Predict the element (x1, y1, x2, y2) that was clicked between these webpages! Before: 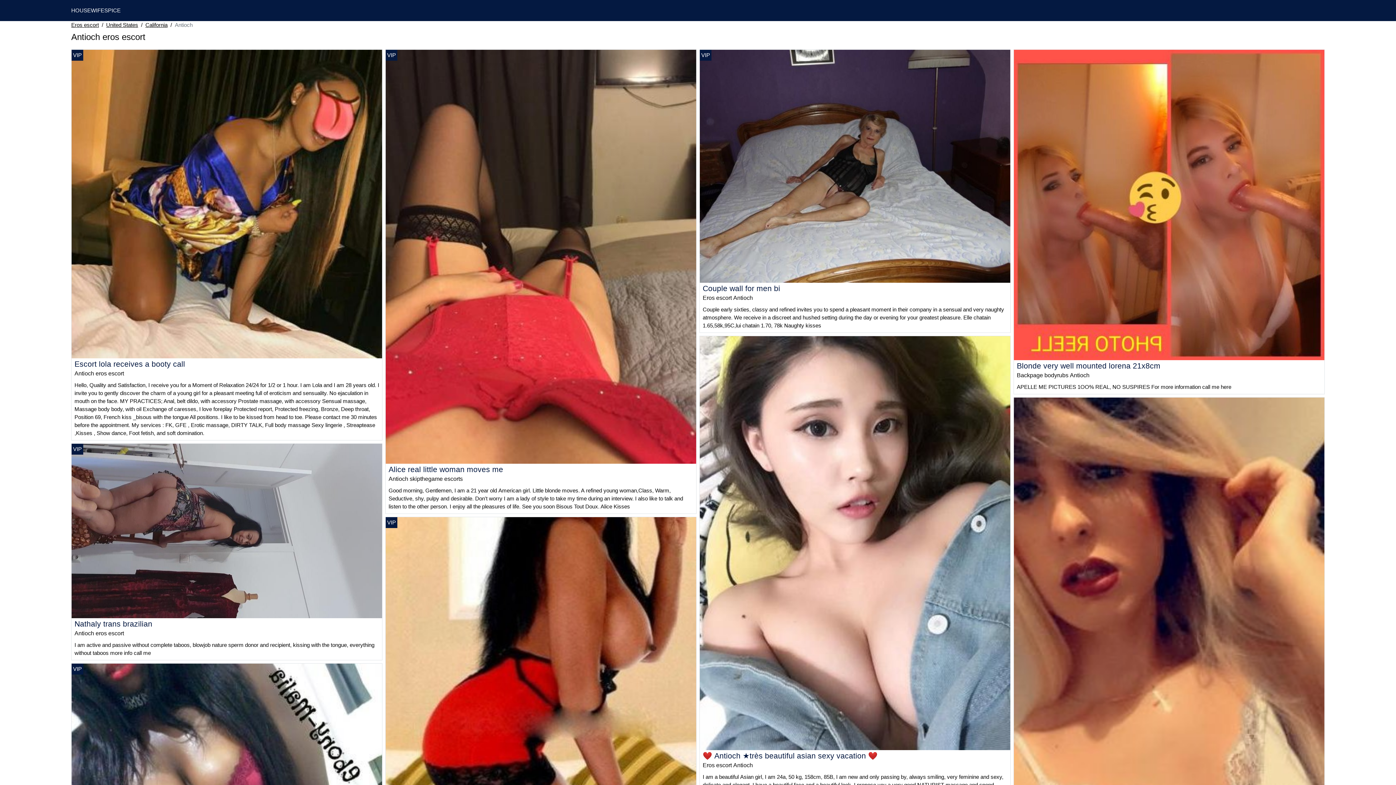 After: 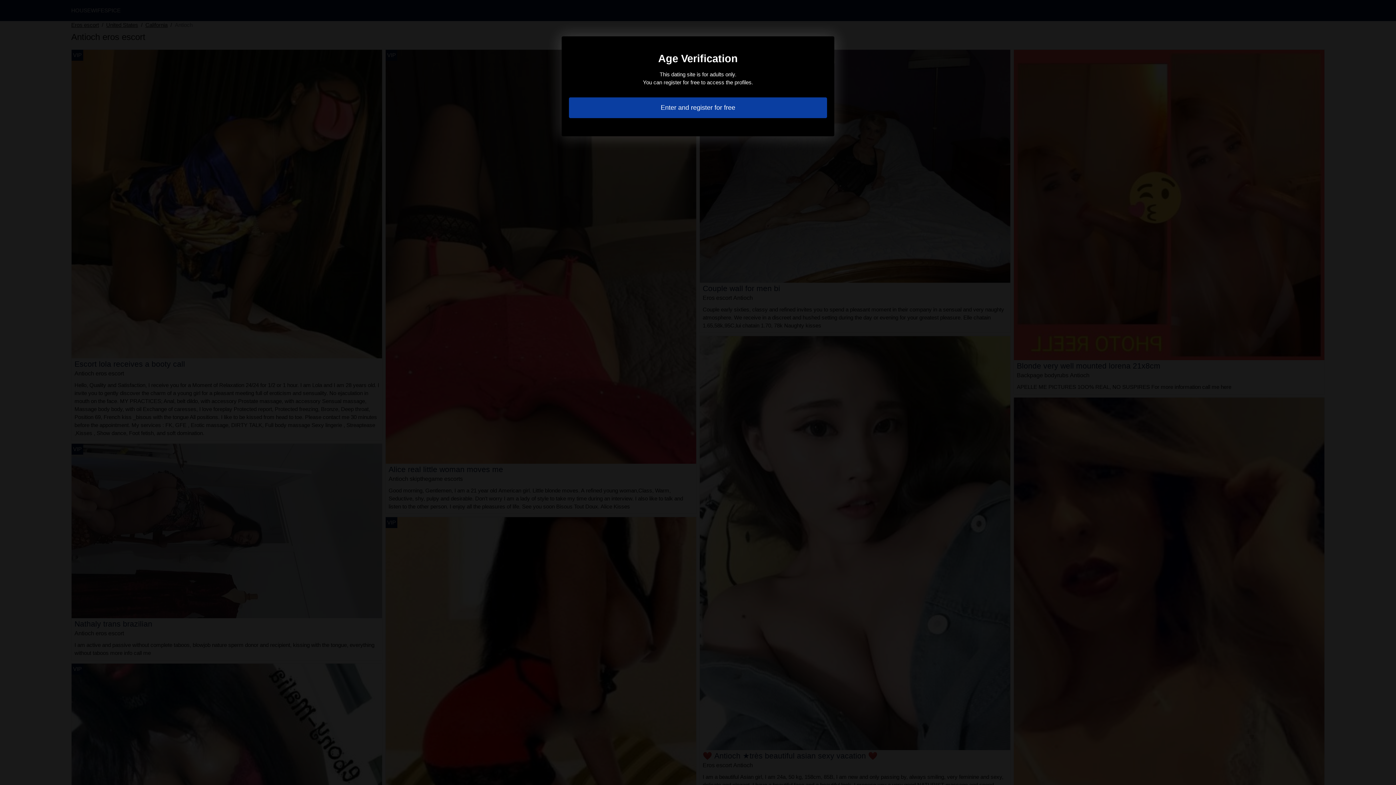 Action: bbox: (71, 527, 382, 533)